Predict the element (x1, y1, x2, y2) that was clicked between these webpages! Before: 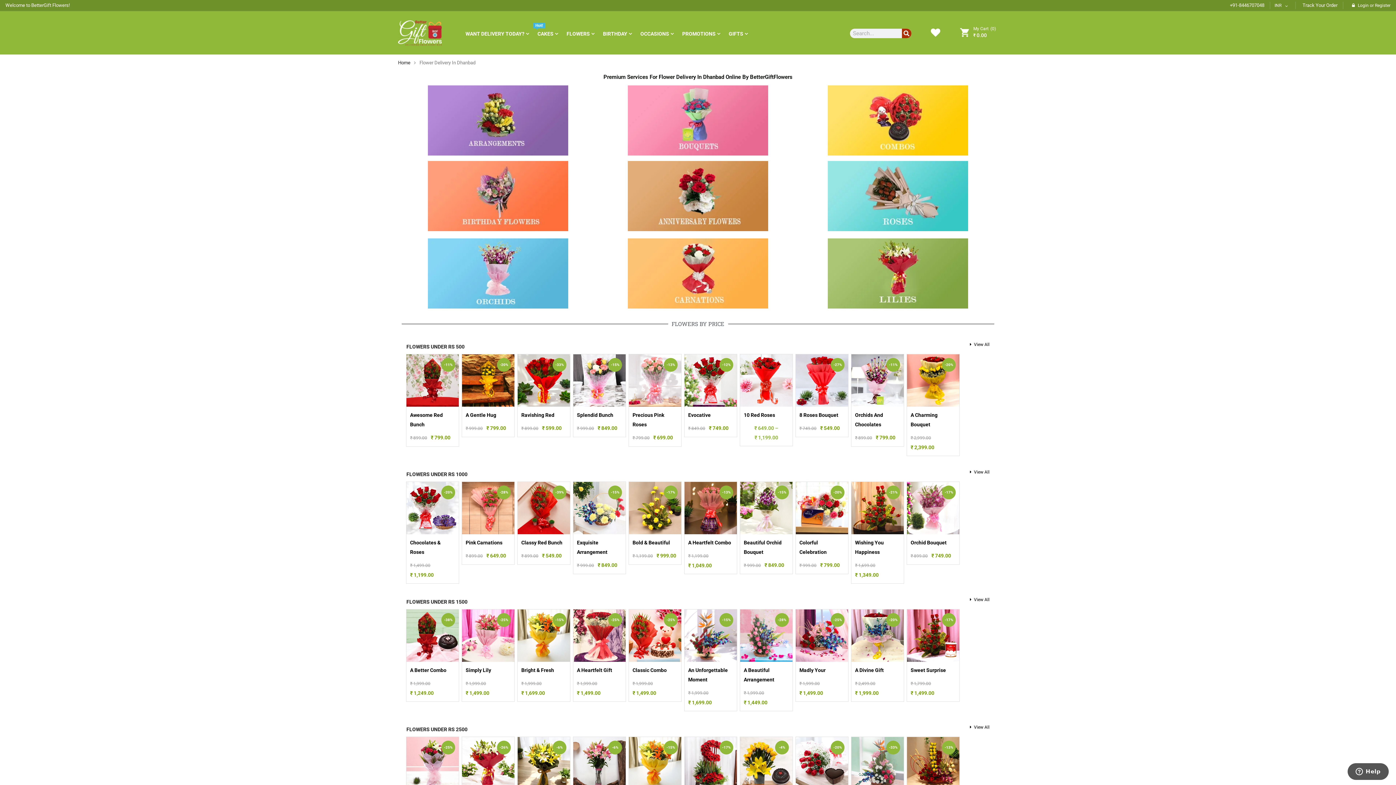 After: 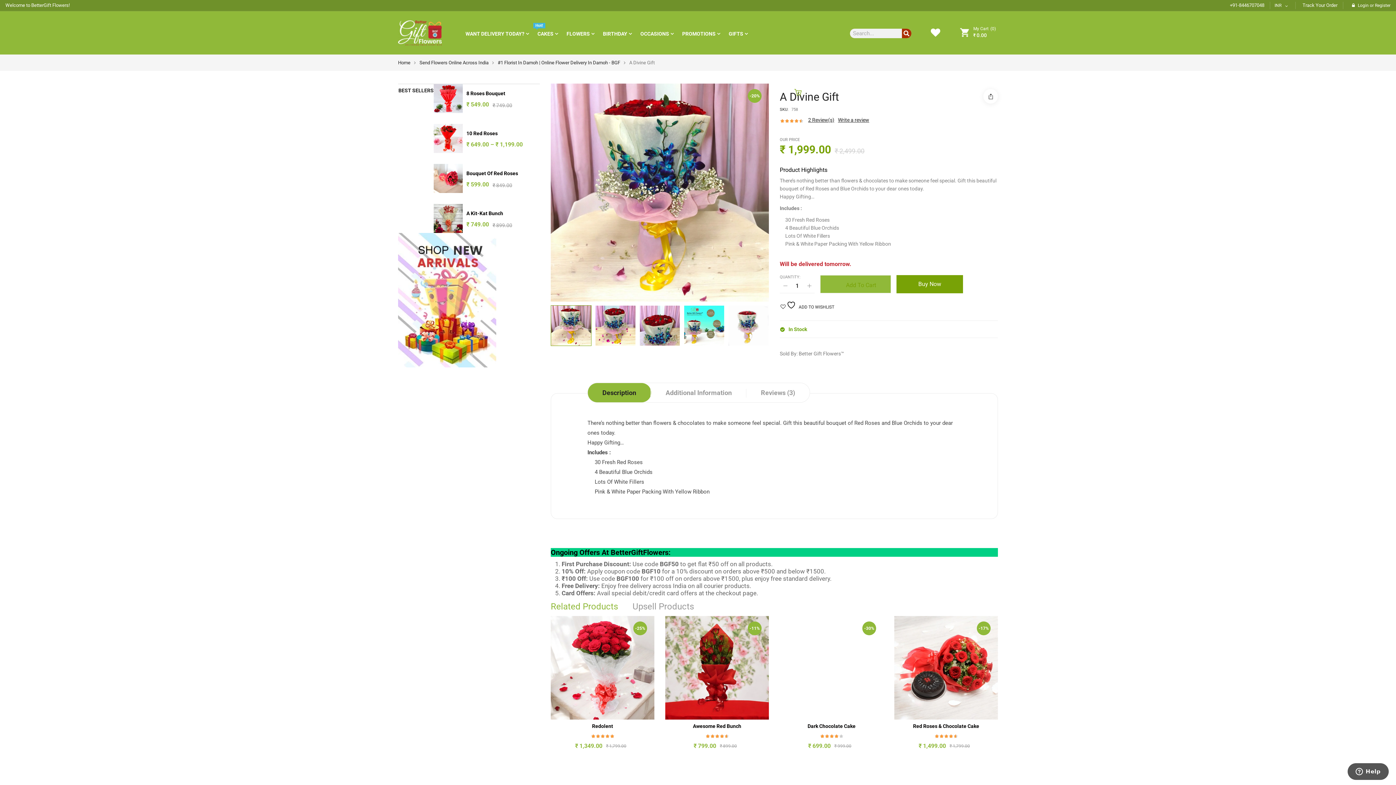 Action: bbox: (855, 667, 884, 673) label: A Divine Gift